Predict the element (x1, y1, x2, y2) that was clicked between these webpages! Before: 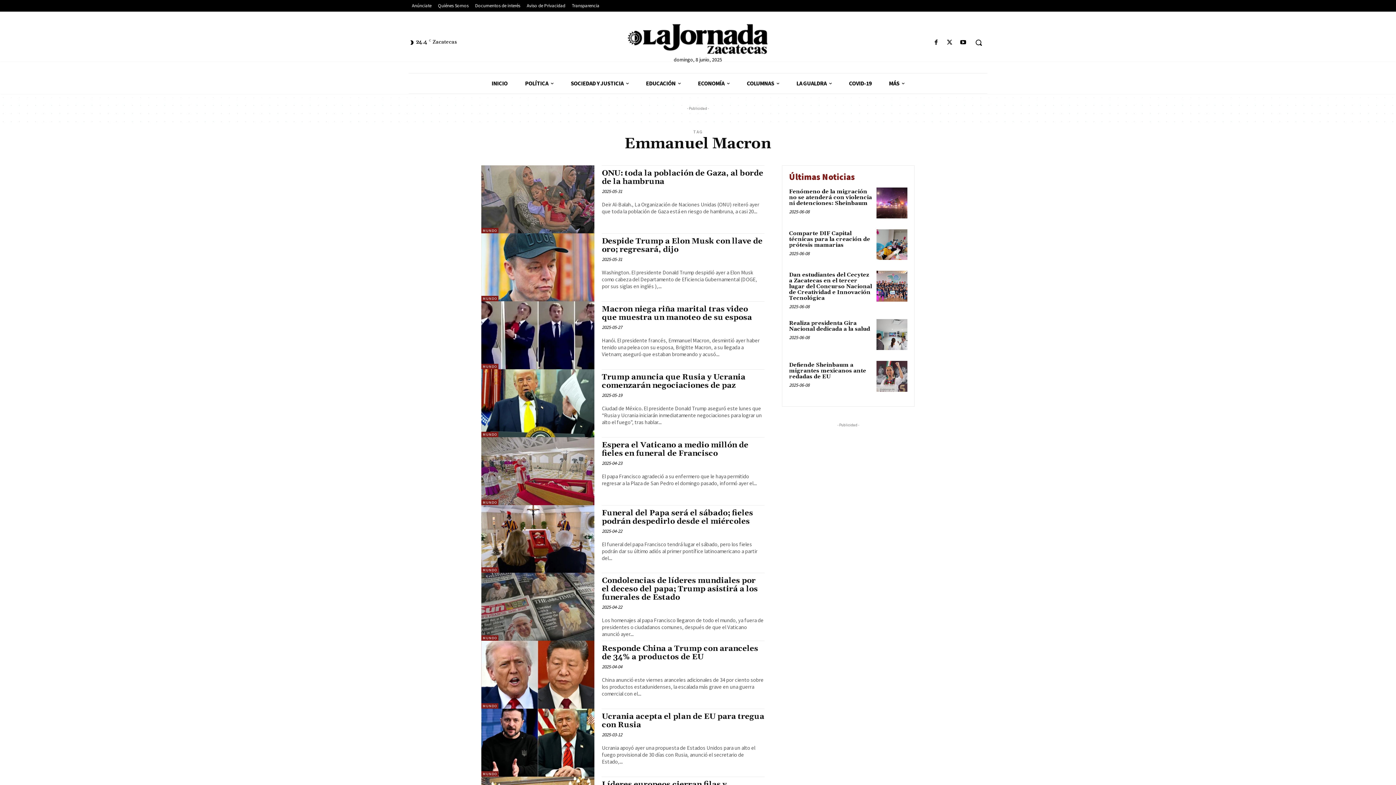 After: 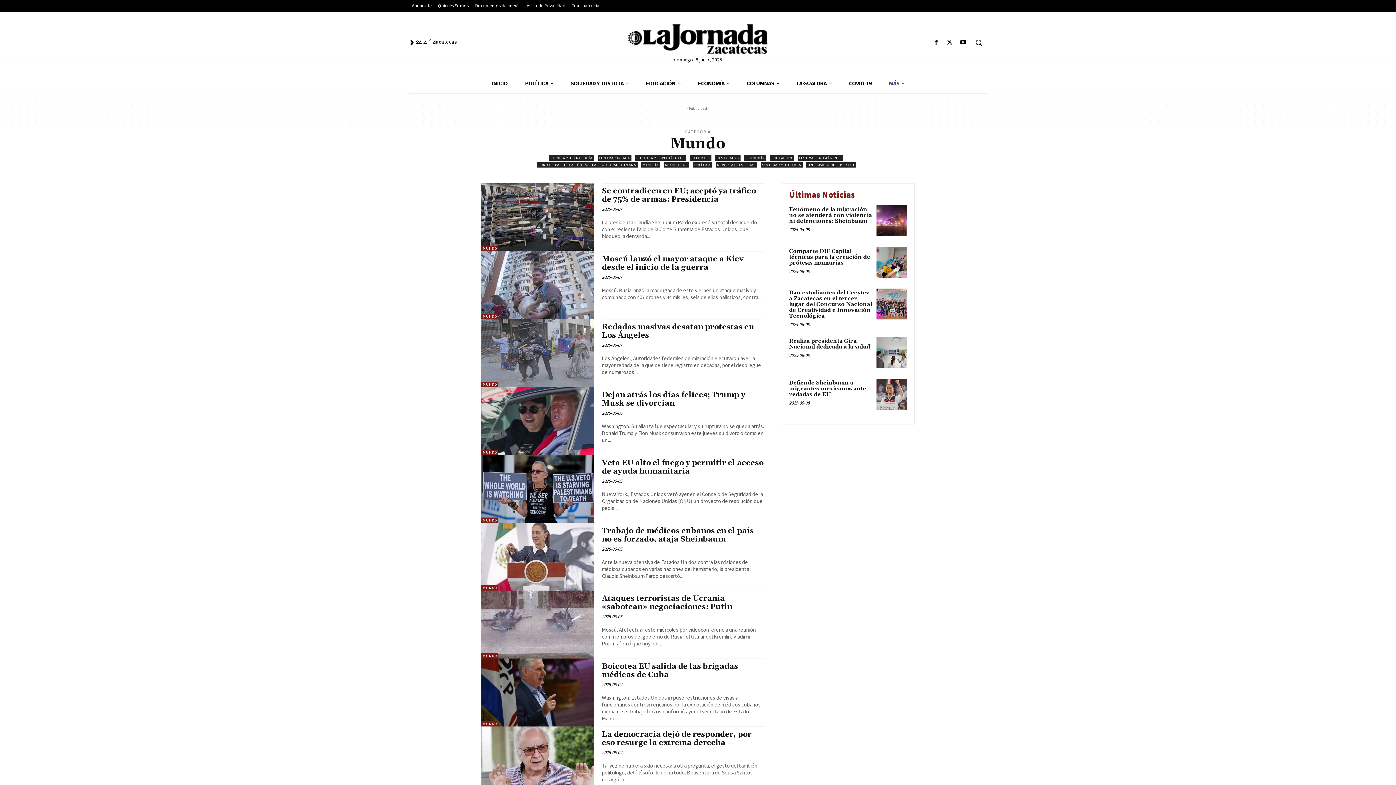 Action: bbox: (481, 567, 498, 573) label: MUNDO